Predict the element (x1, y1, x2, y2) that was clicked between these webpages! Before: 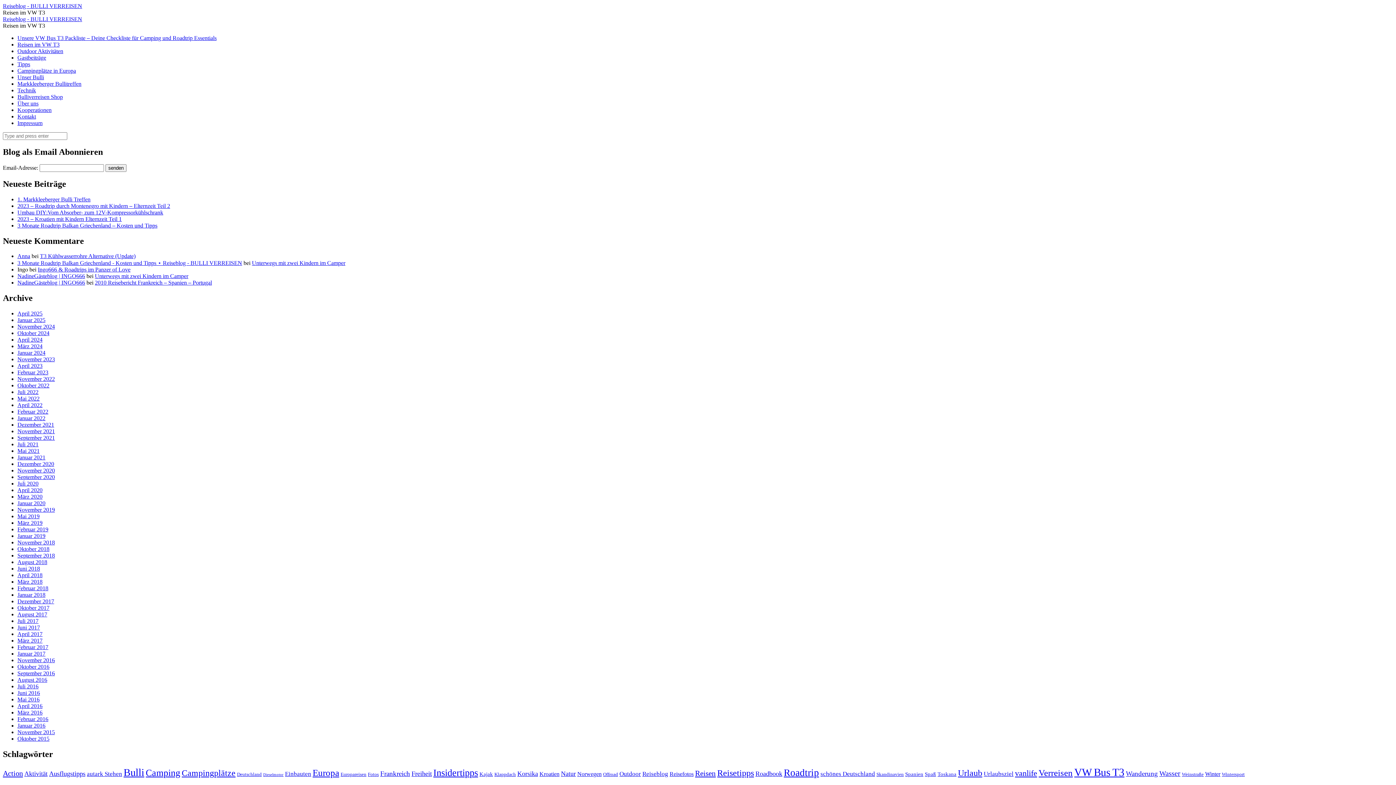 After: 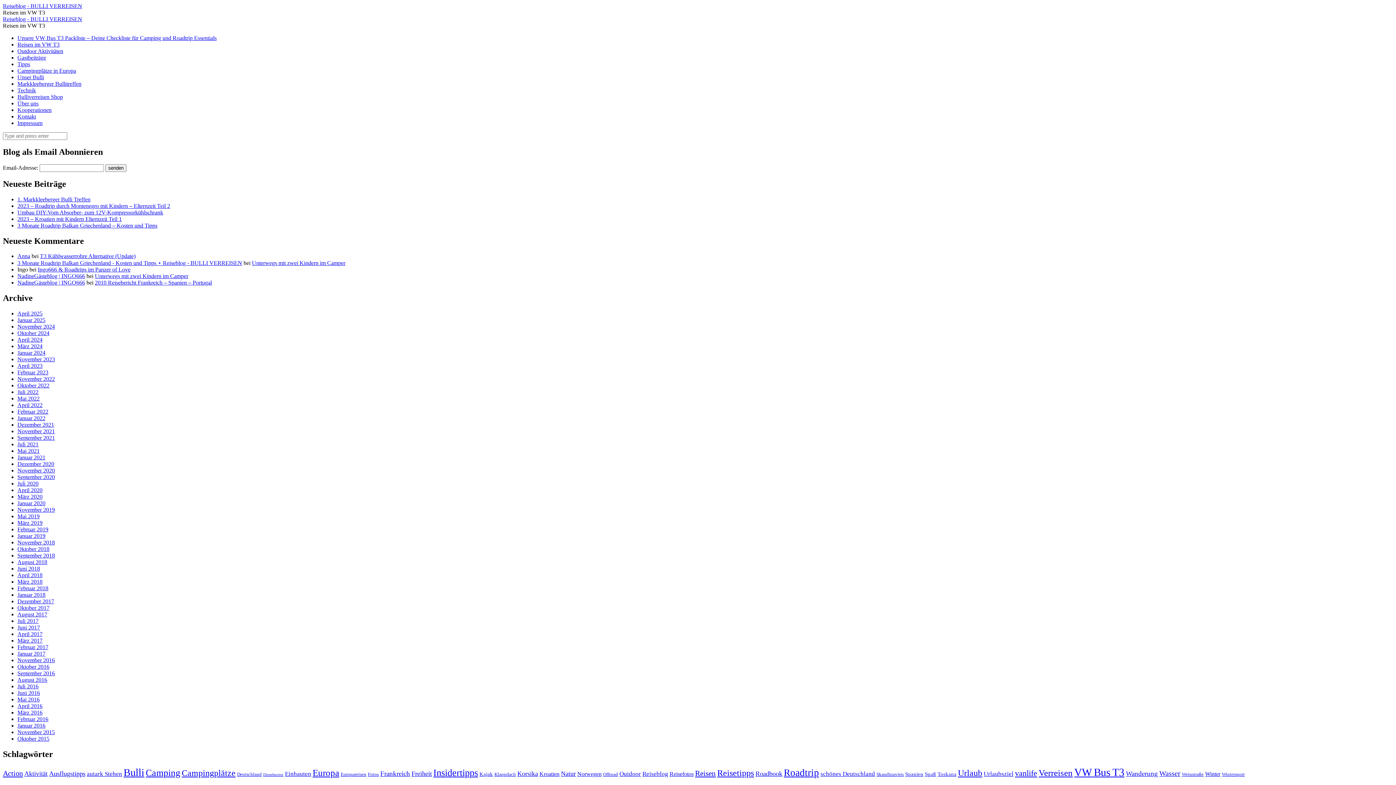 Action: bbox: (17, 369, 48, 375) label: Februar 2023